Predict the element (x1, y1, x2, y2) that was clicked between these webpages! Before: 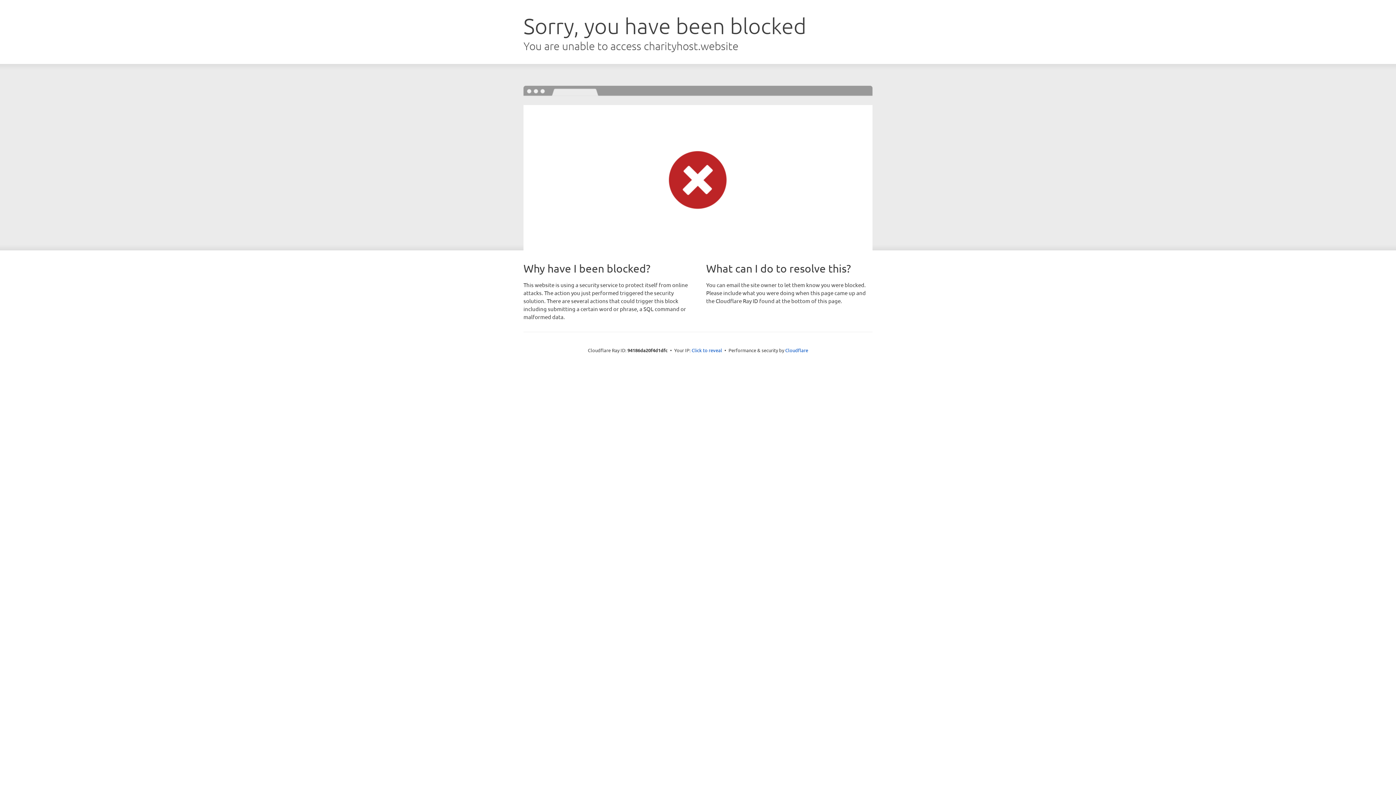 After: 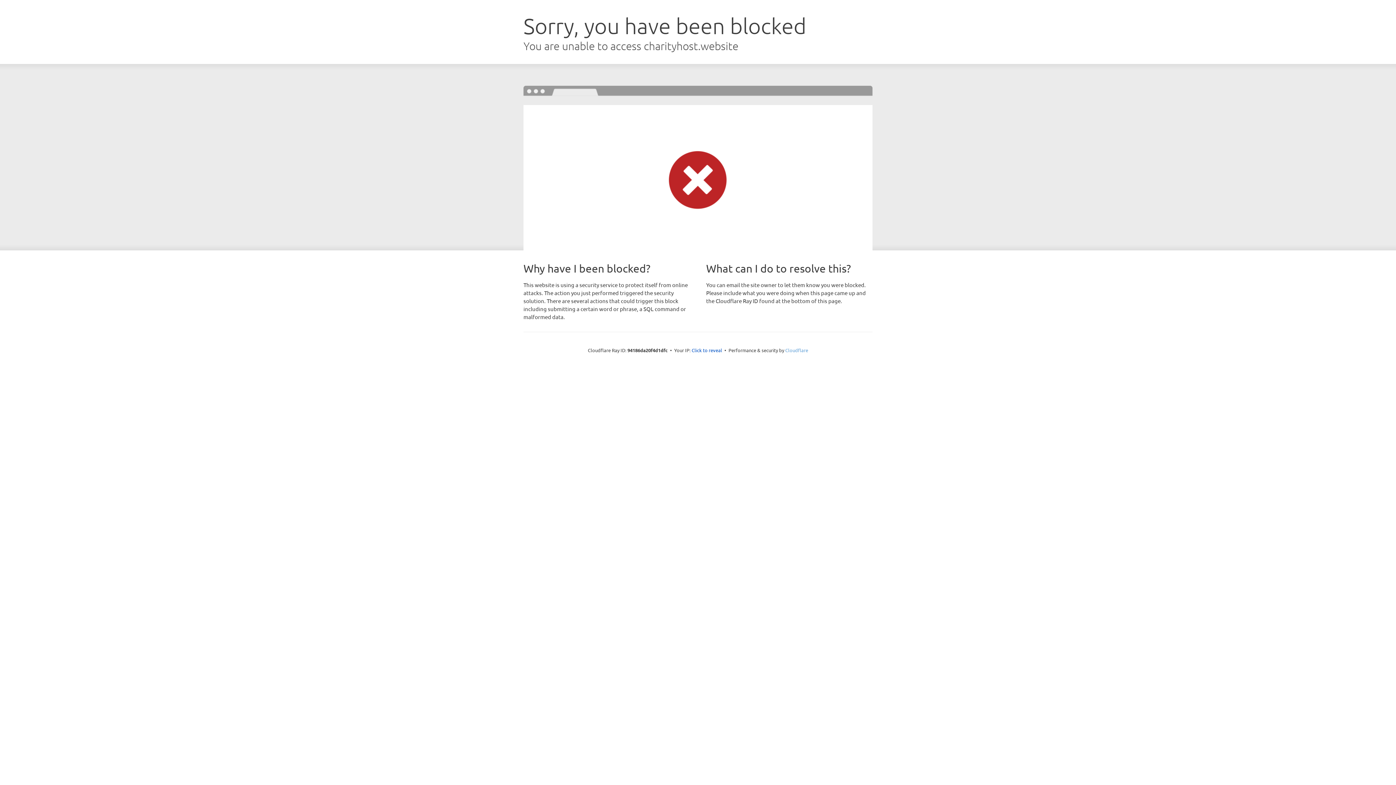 Action: bbox: (785, 347, 808, 353) label: Cloudflare